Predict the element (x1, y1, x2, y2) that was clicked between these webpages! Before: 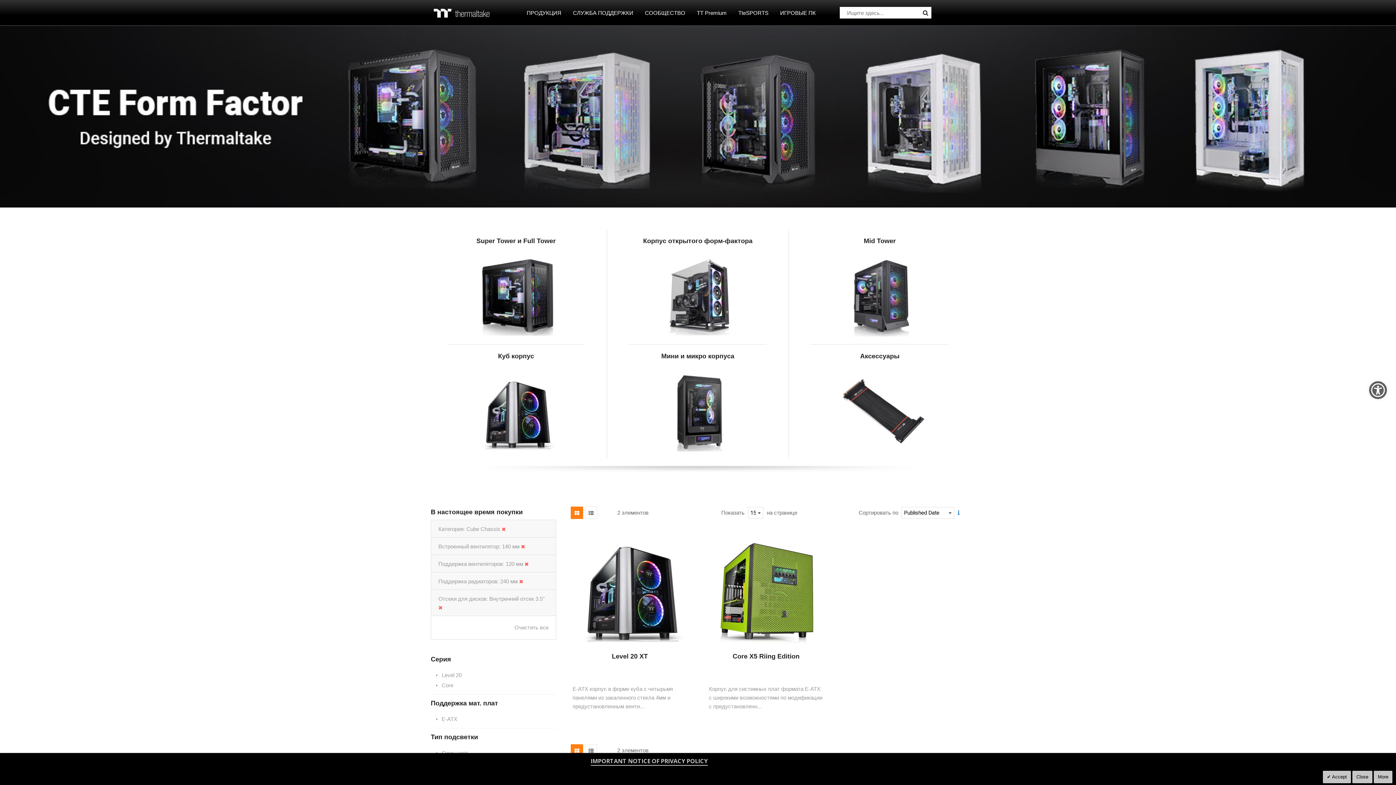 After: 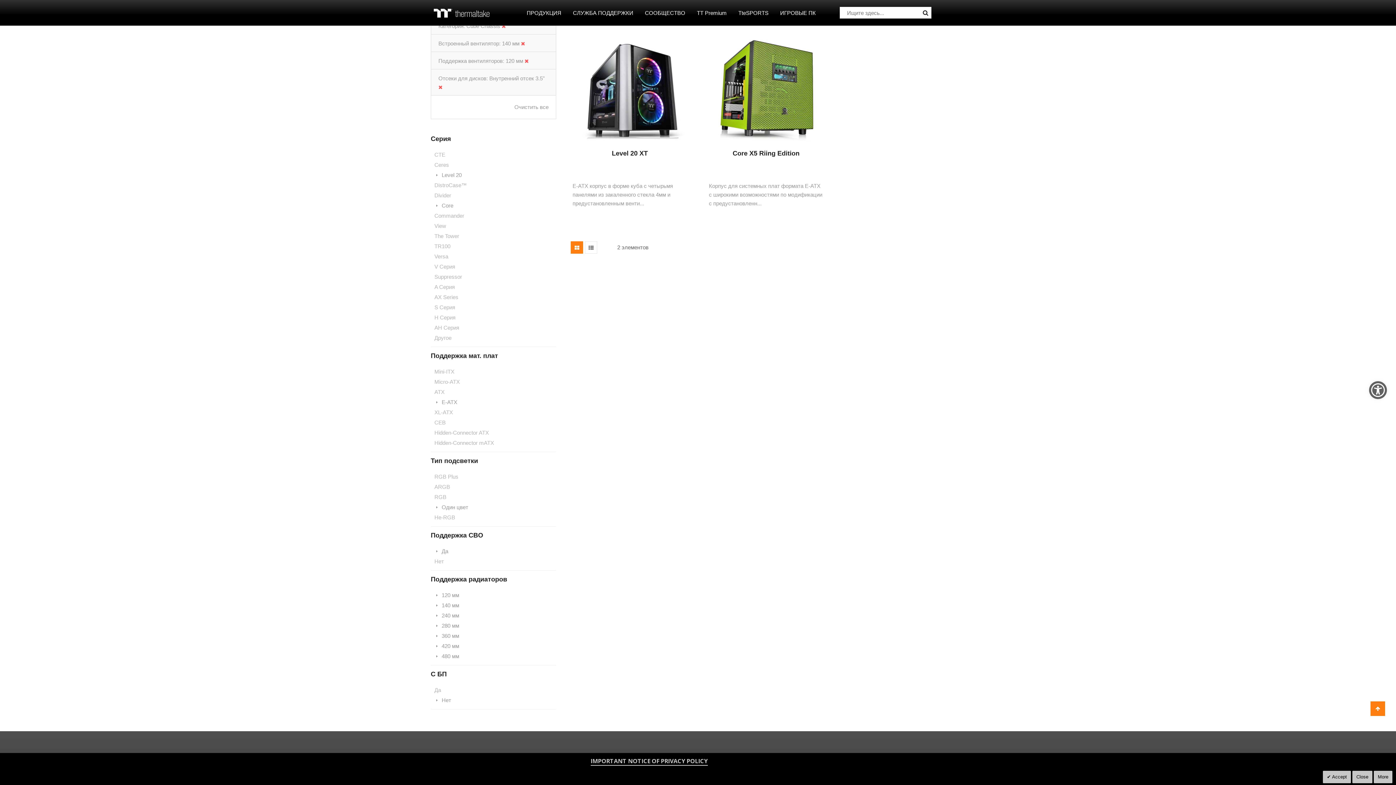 Action: bbox: (519, 578, 523, 584)